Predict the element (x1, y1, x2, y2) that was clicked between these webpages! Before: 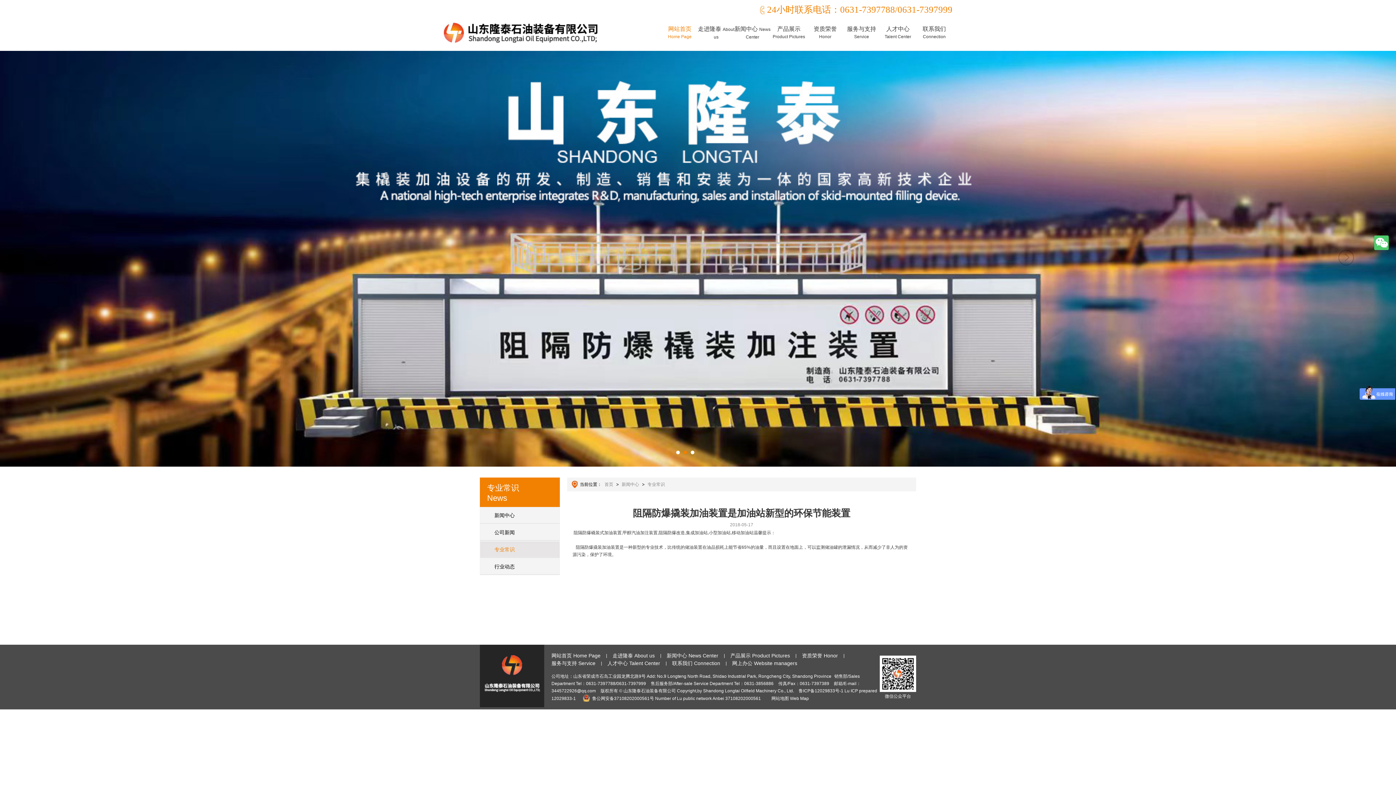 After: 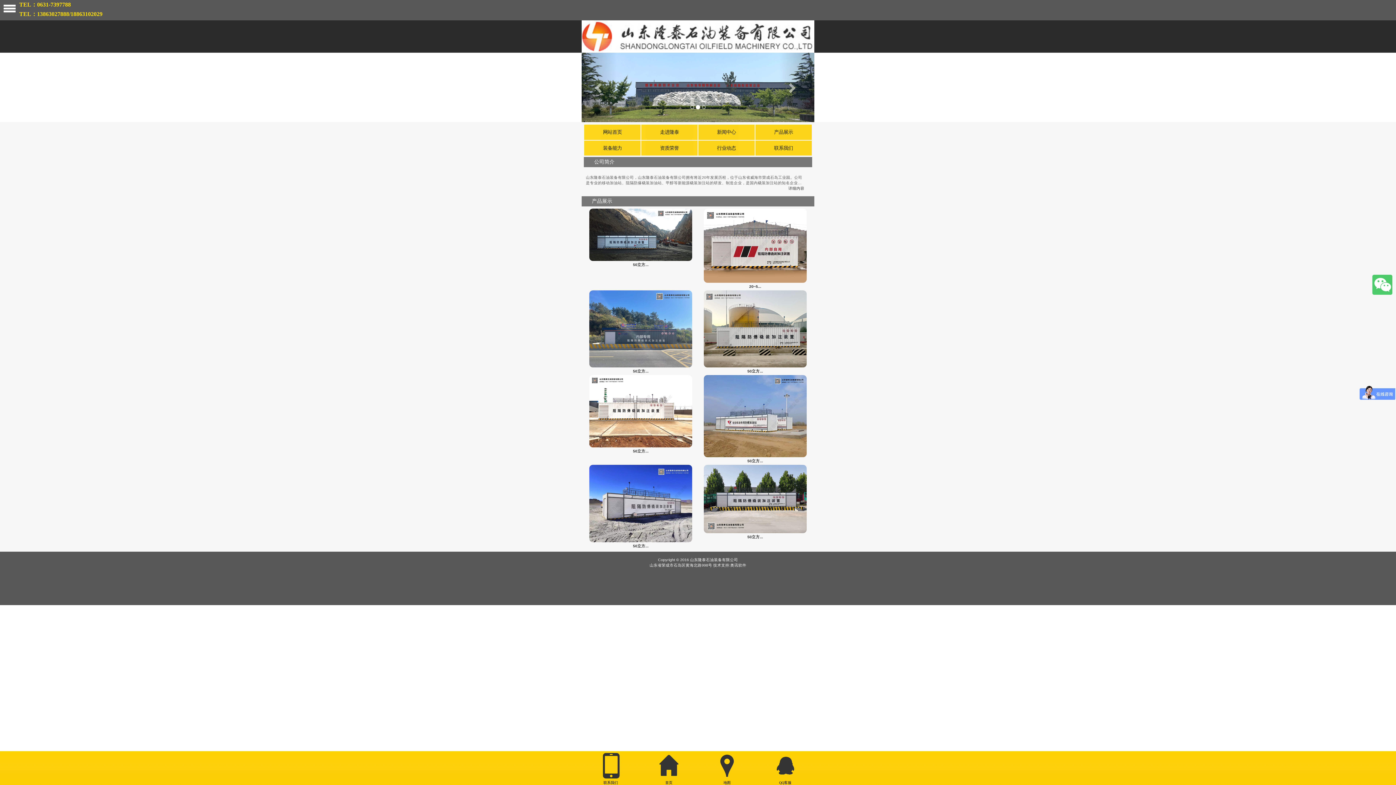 Action: label: 山东隆泰石油装备有限公司 bbox: (443, 21, 600, 43)